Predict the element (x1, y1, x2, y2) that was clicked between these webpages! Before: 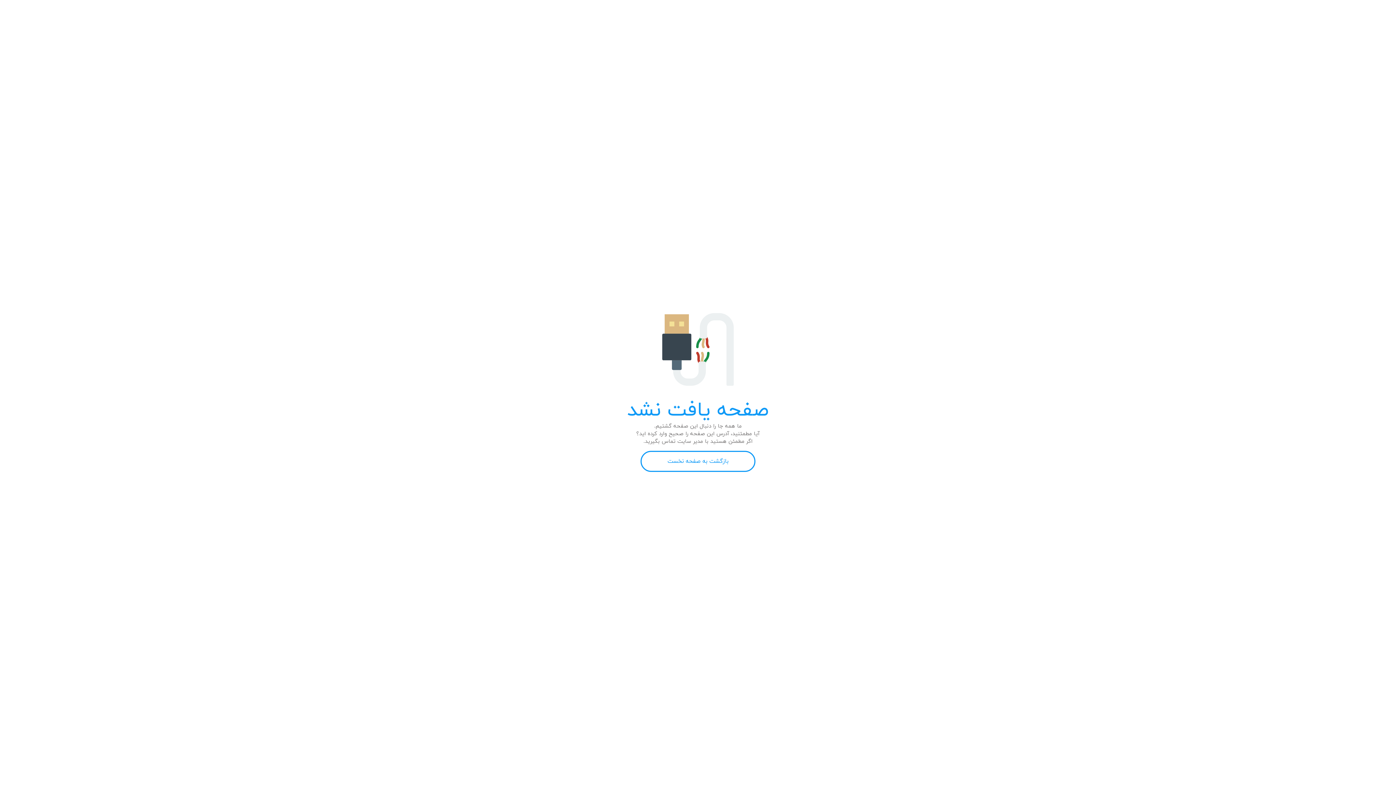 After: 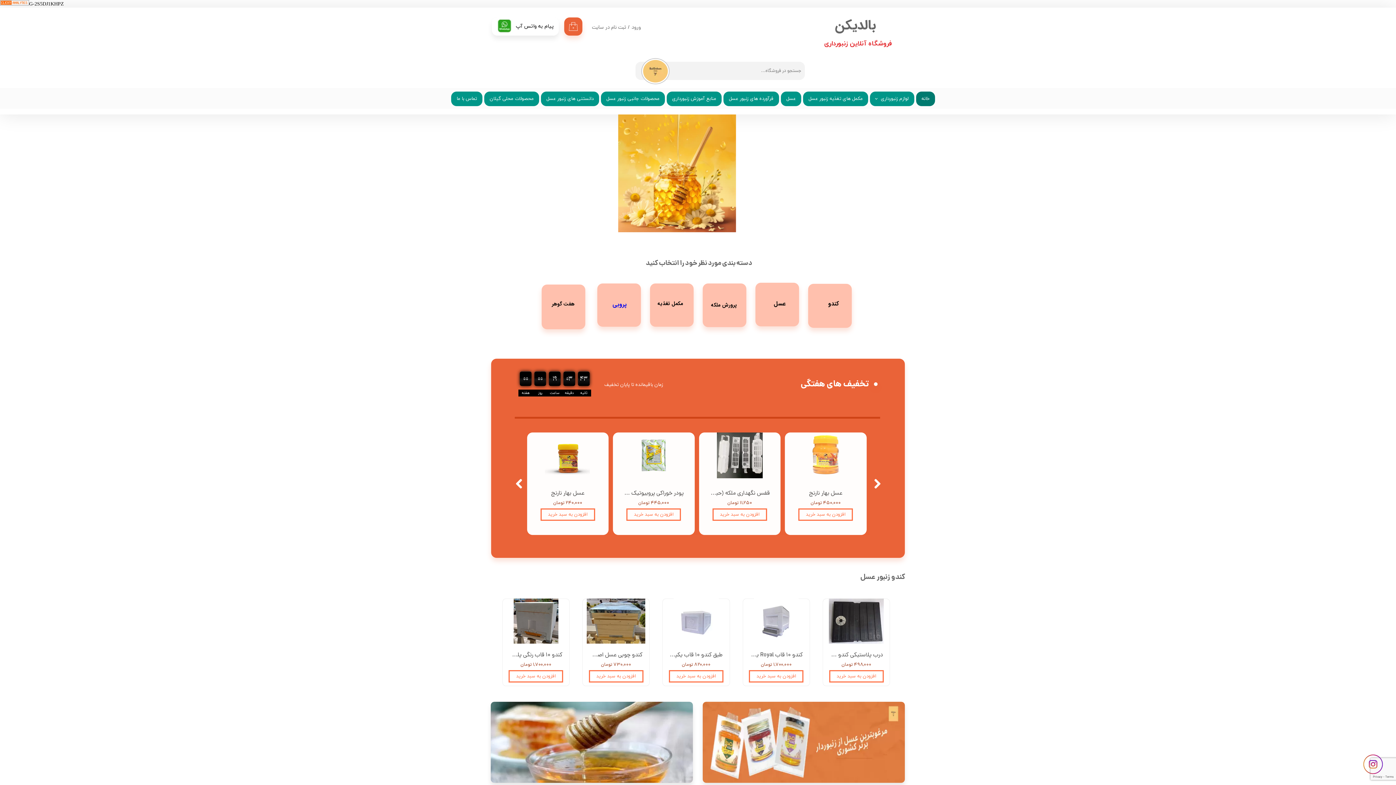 Action: label: بازگشت به صفحه نخست bbox: (640, 451, 755, 472)